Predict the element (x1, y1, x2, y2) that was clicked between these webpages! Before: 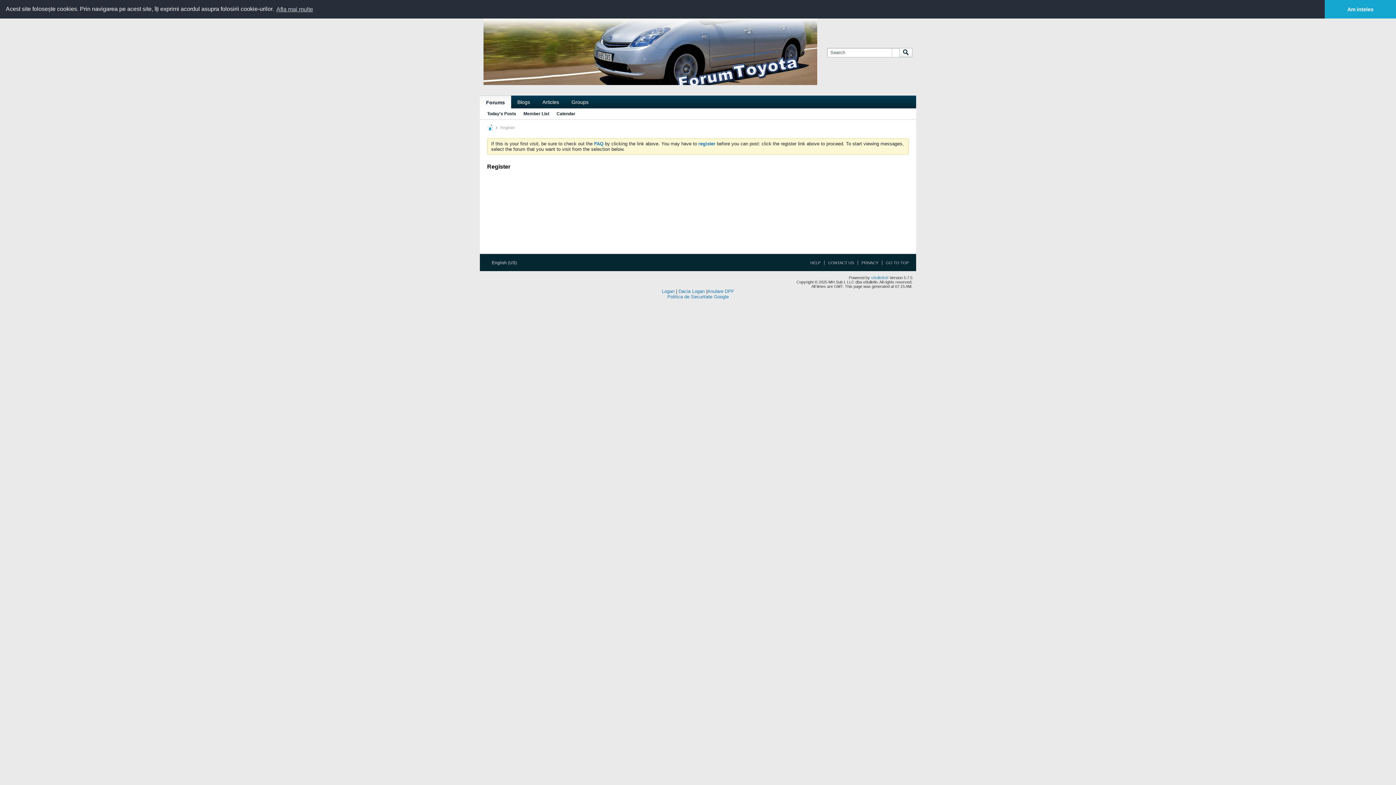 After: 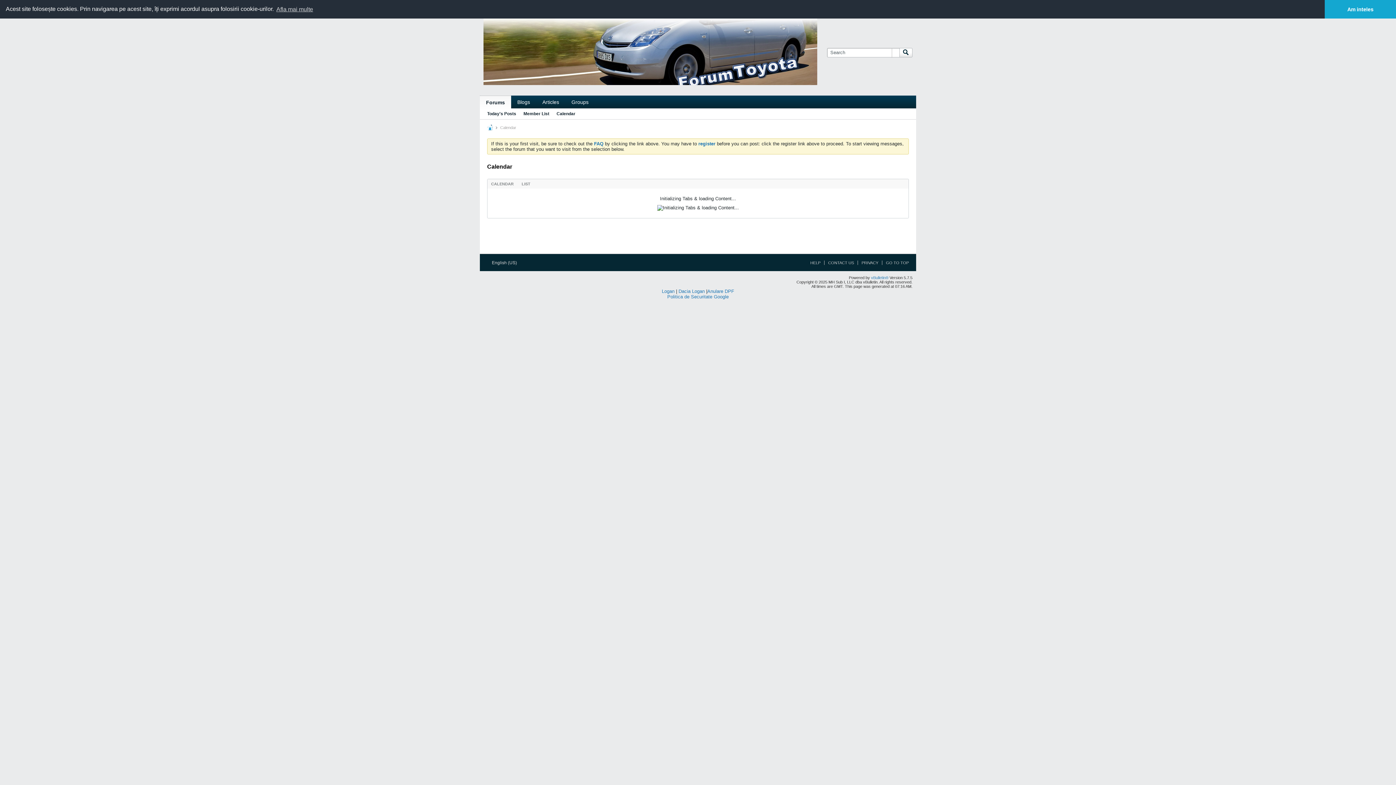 Action: bbox: (556, 108, 575, 119) label: Calendar